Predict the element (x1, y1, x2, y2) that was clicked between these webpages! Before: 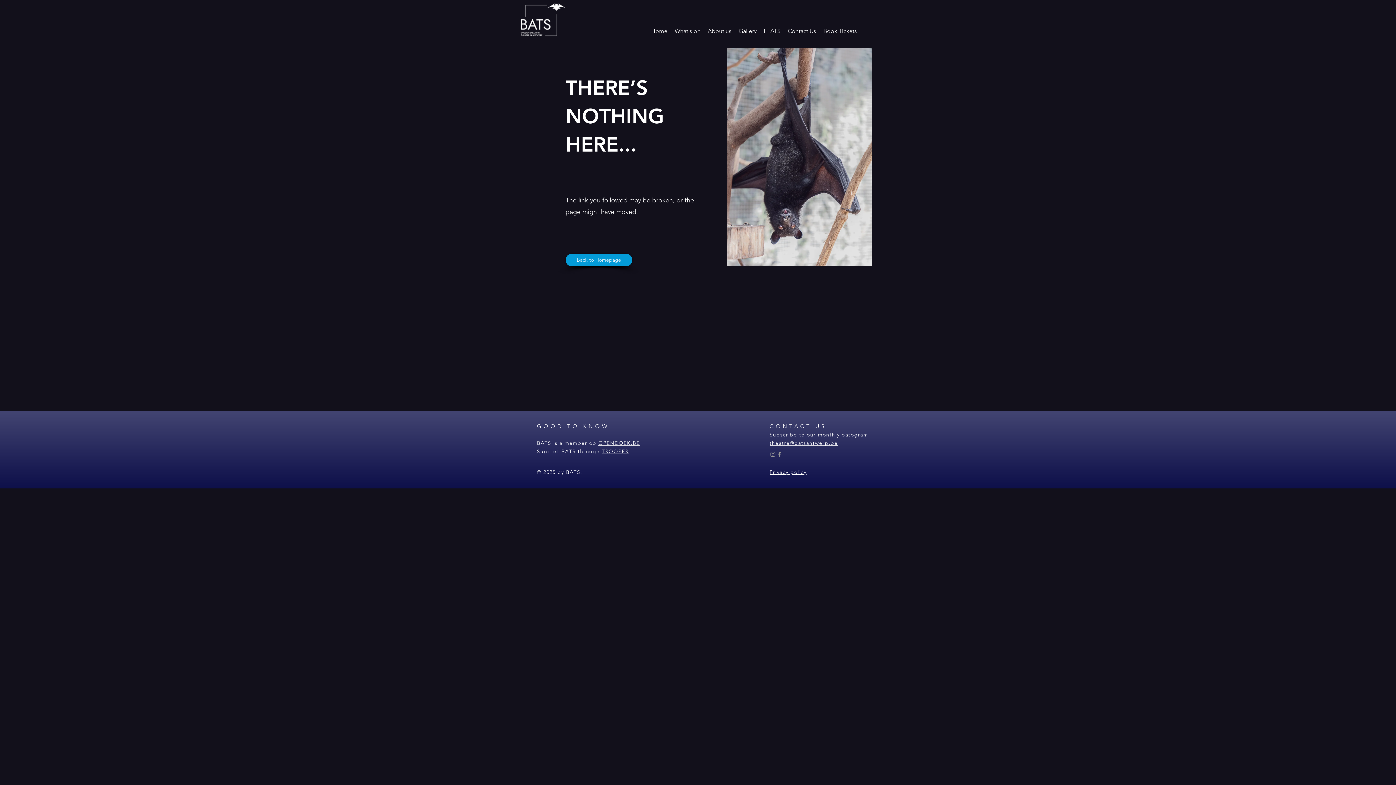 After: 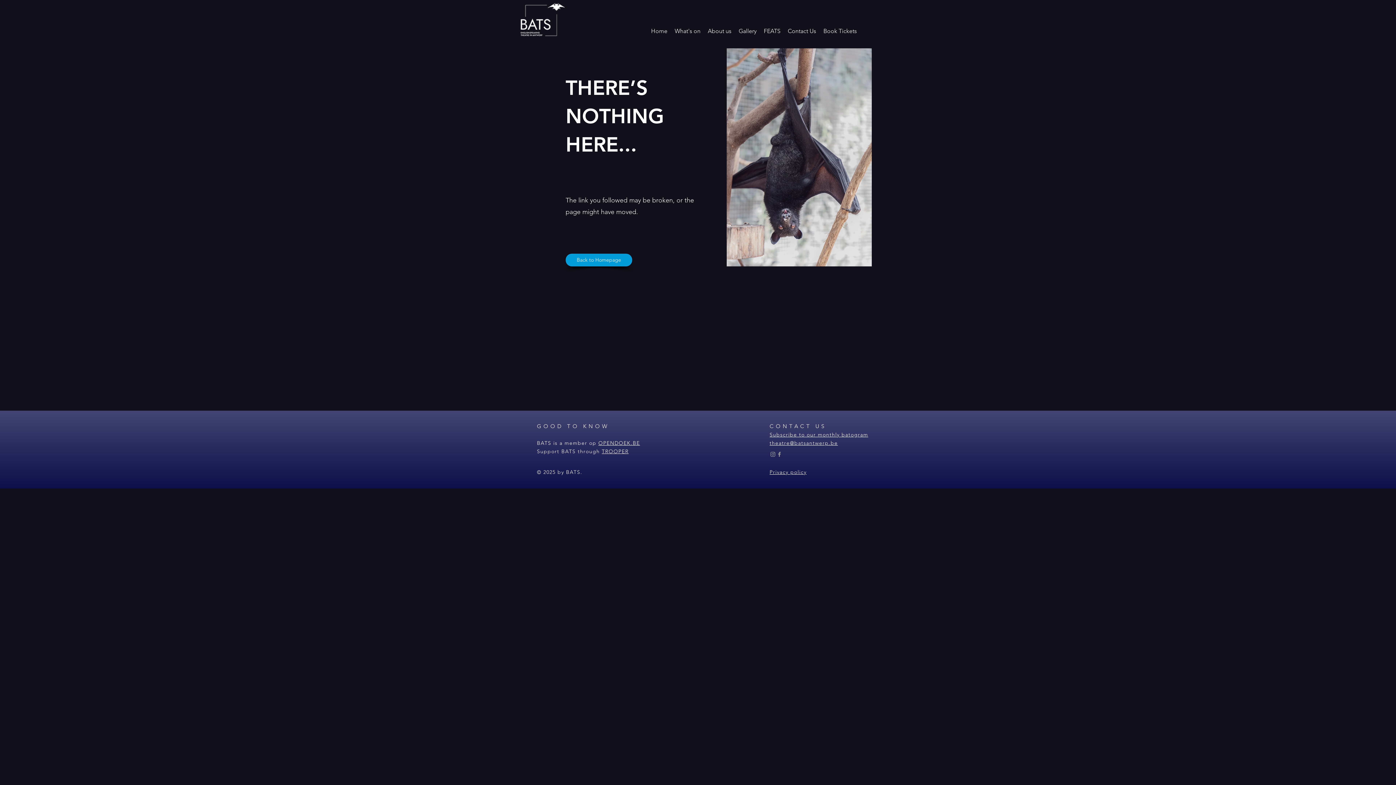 Action: label: TROOPER bbox: (601, 448, 628, 454)